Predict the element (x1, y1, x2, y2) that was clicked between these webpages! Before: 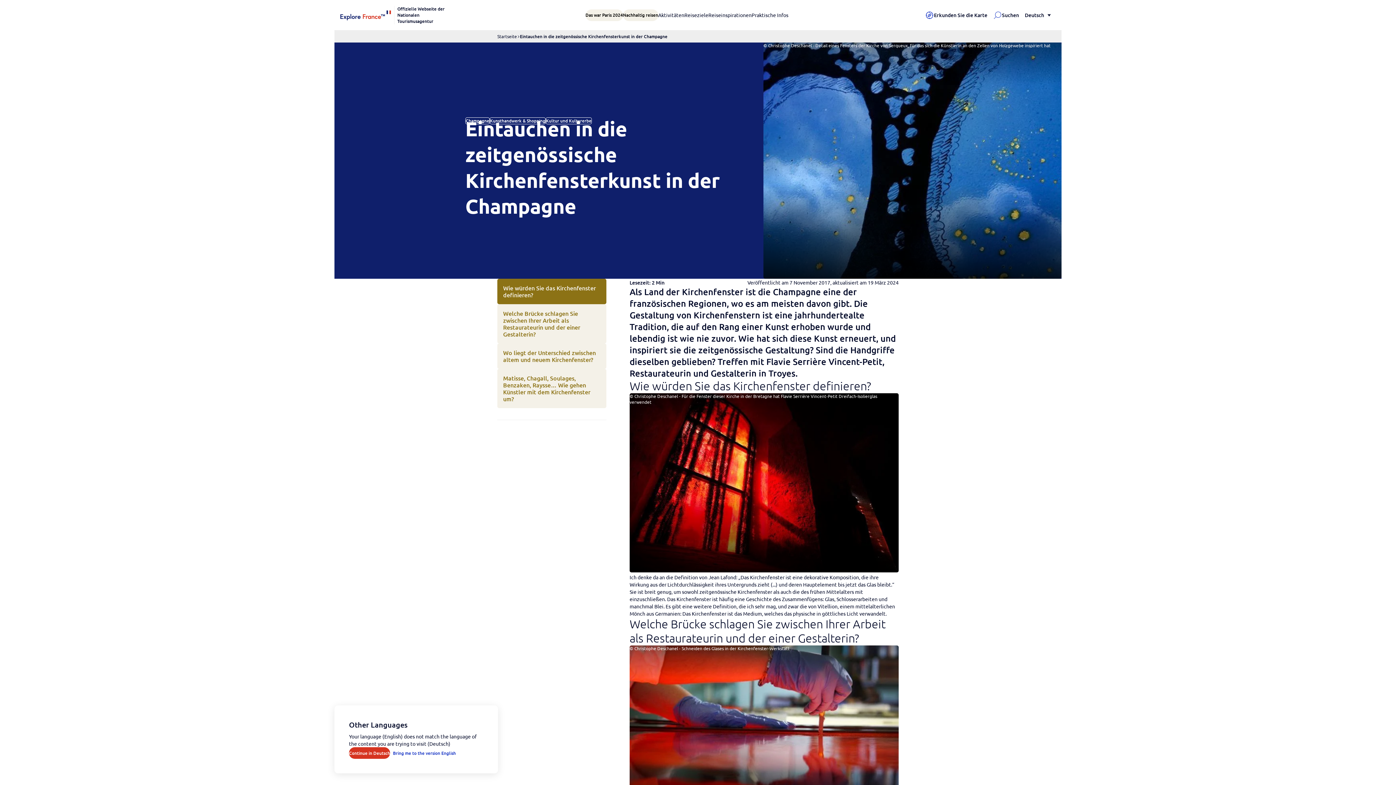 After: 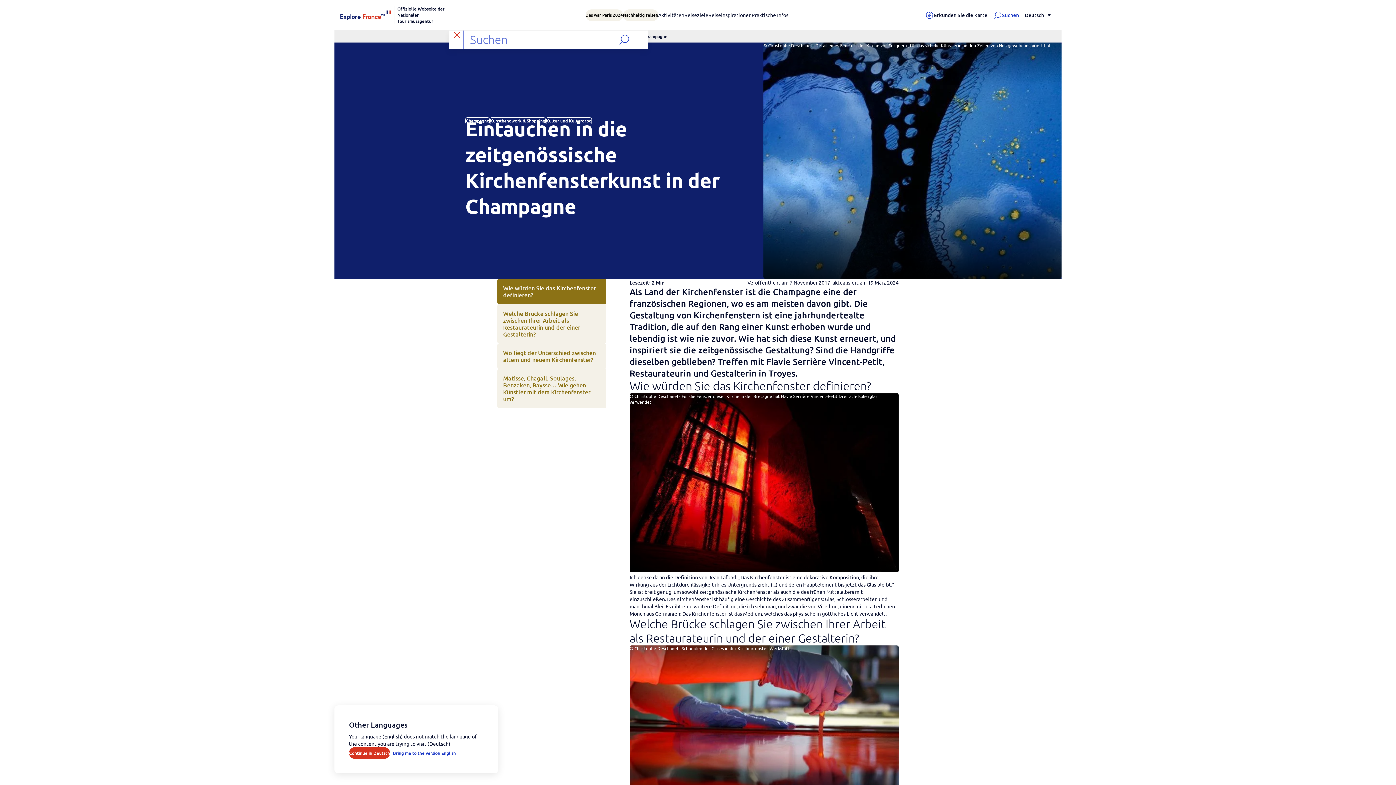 Action: label: Suchen bbox: (993, 10, 1019, 19)